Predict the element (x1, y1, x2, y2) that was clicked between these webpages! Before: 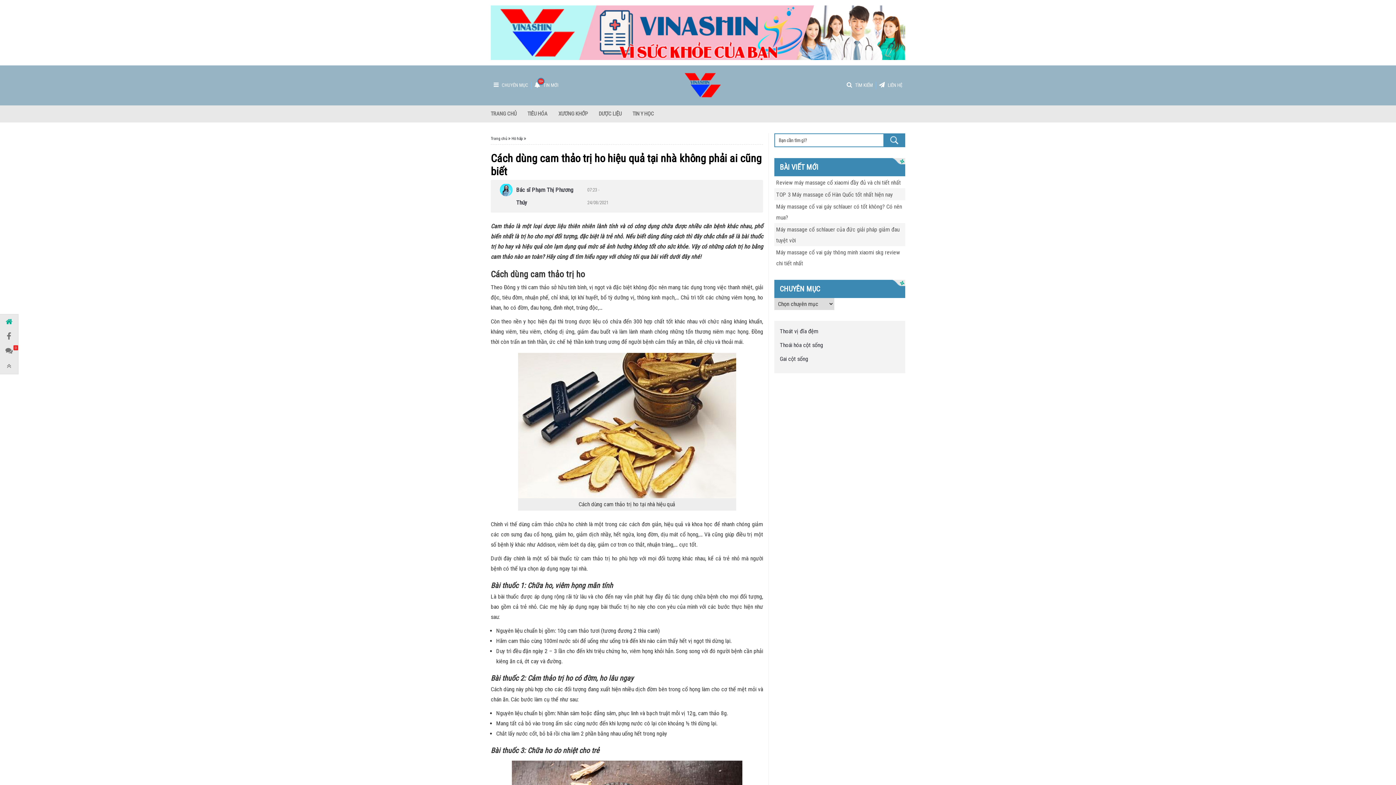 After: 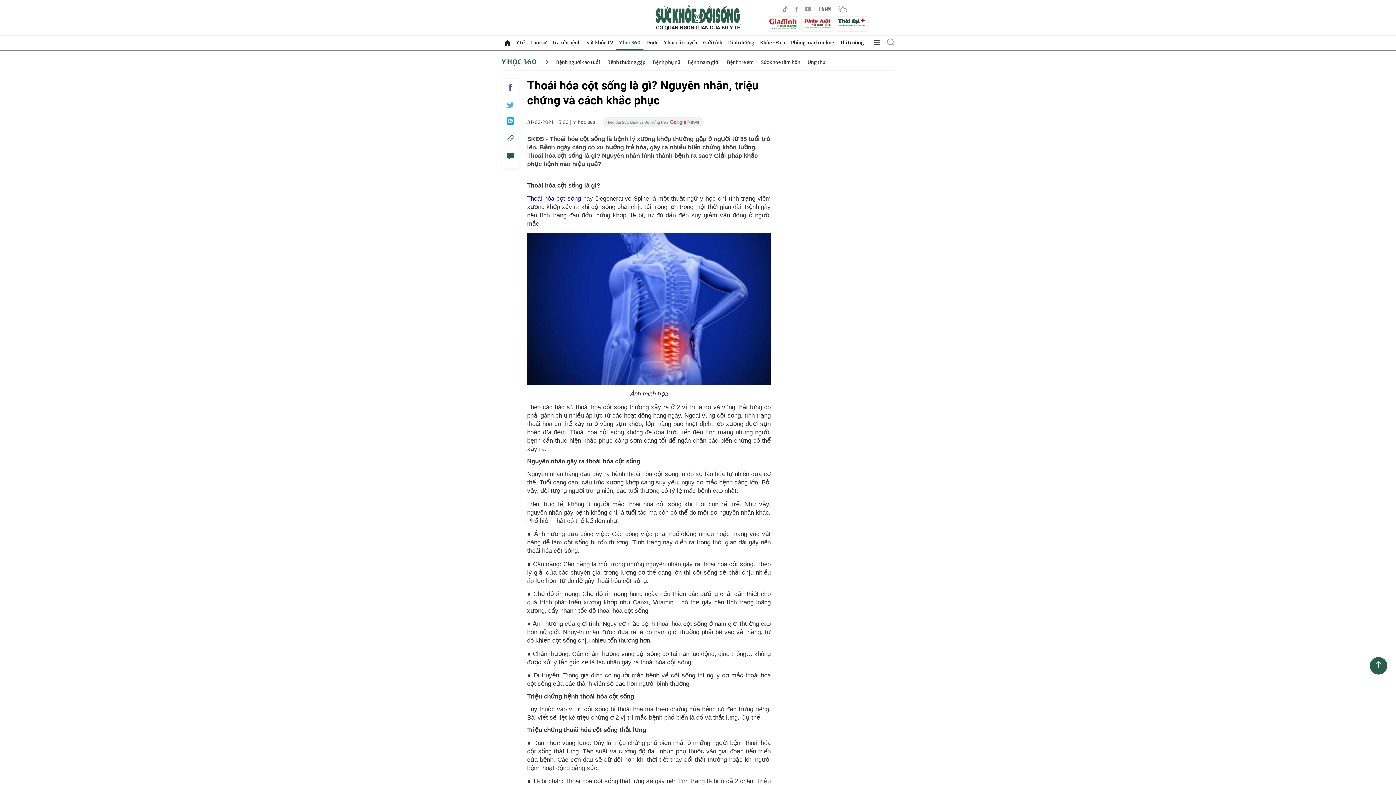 Action: label: Thoái hóa cột sống bbox: (780, 341, 823, 348)